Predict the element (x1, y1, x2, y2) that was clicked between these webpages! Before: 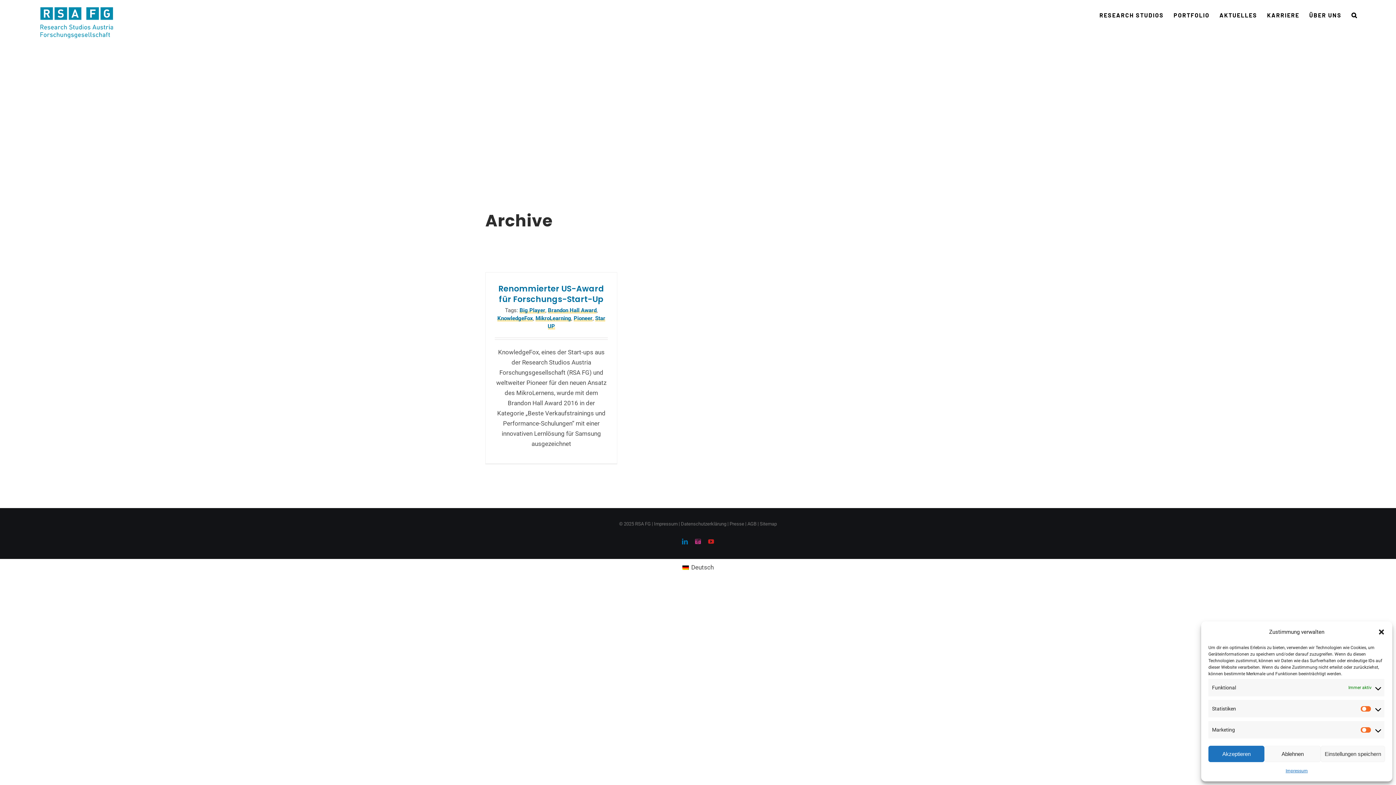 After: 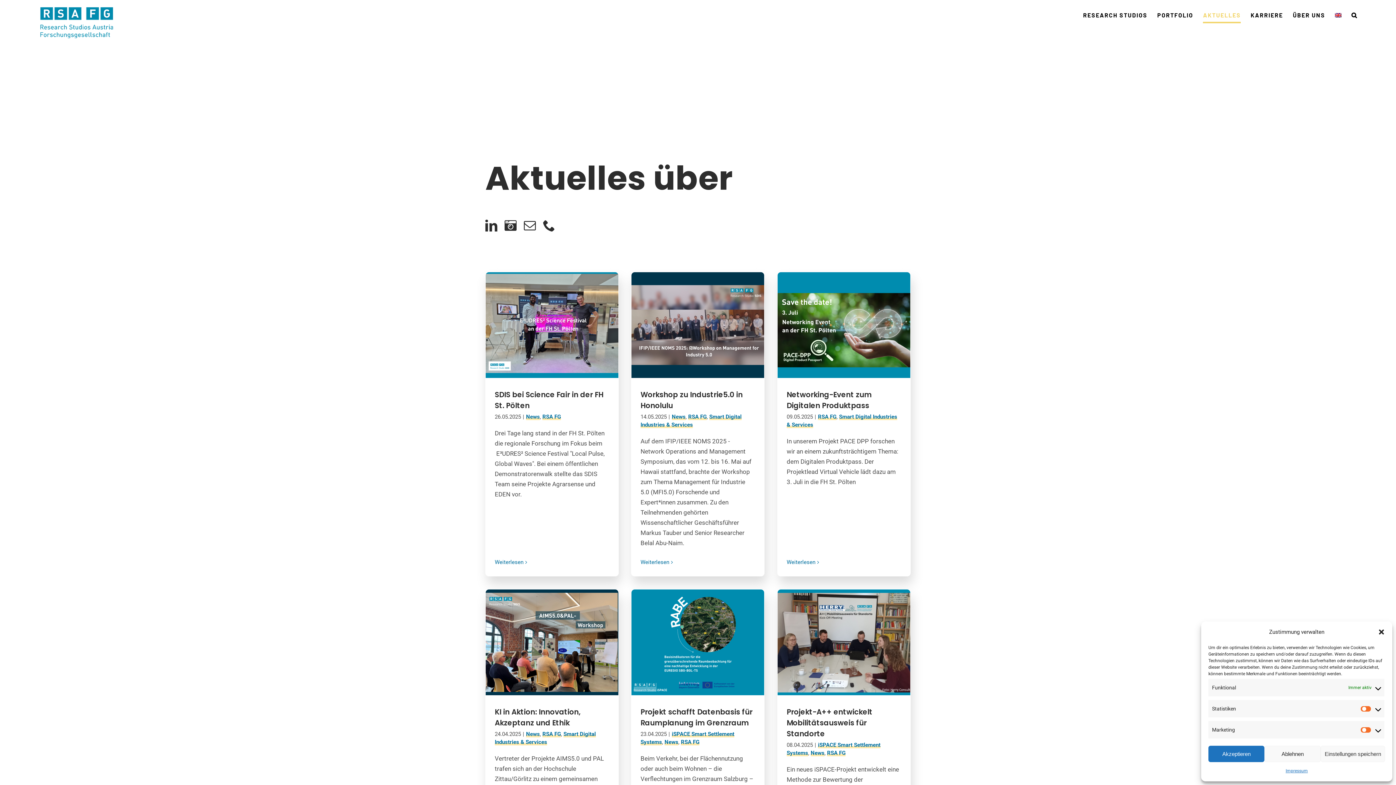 Action: label: AKTUELLES bbox: (1219, 0, 1257, 30)